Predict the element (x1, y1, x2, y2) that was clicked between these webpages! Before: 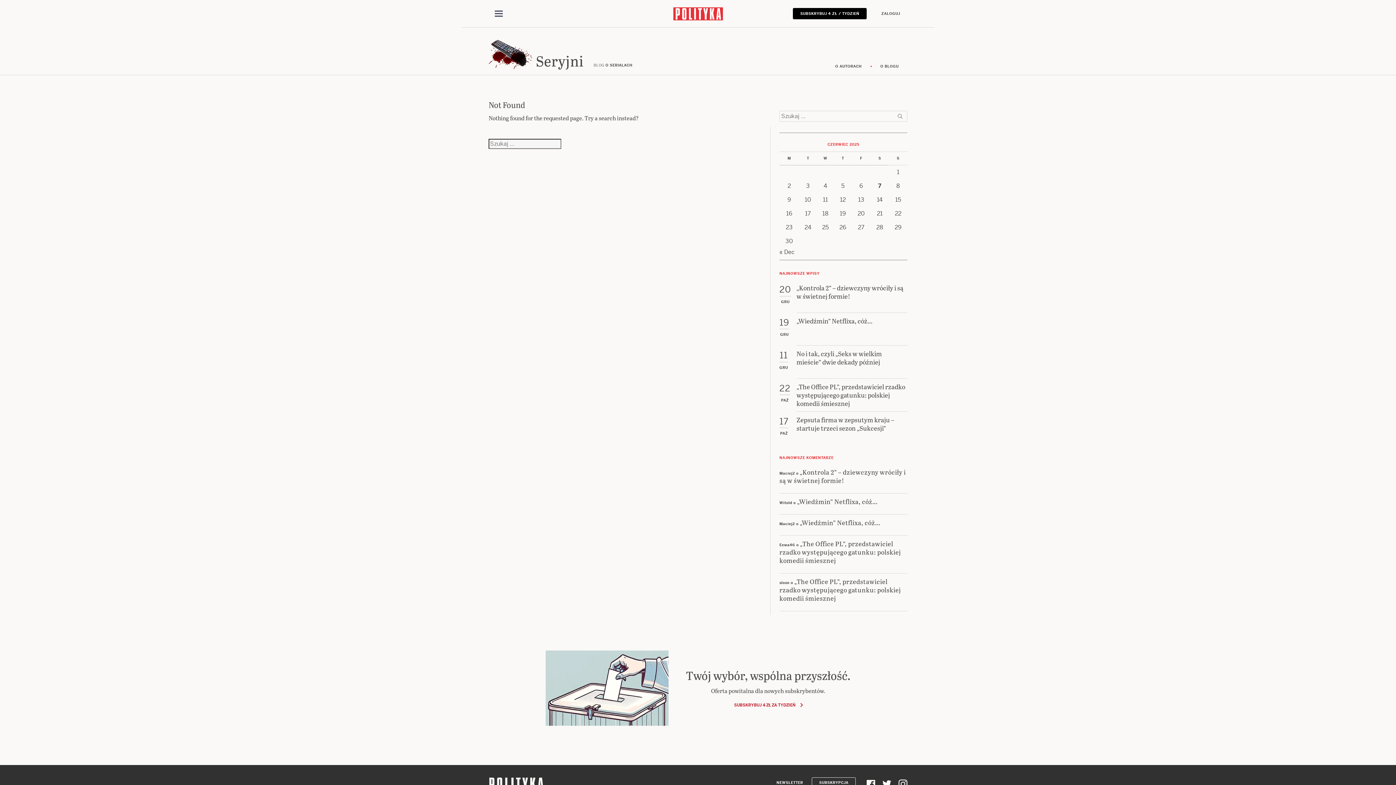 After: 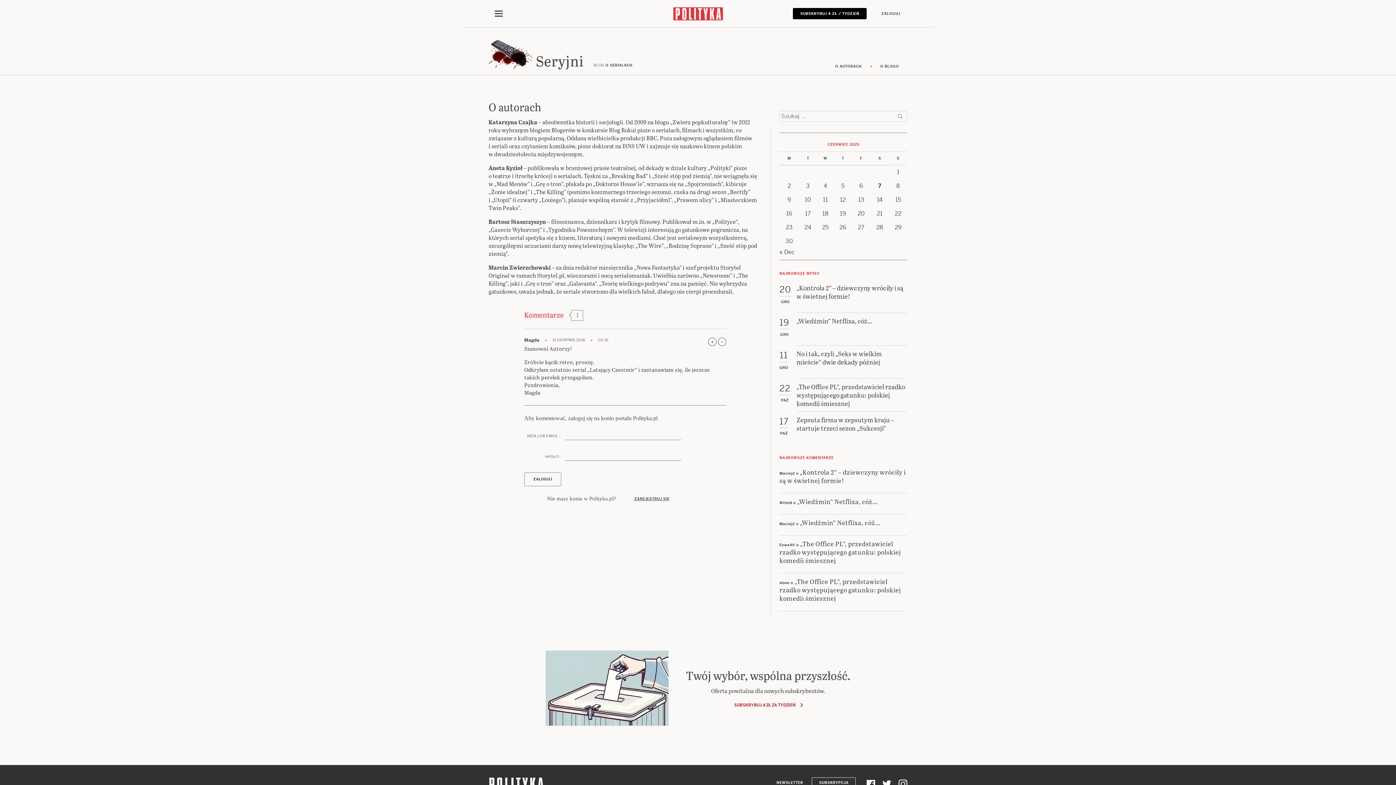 Action: bbox: (826, 63, 870, 69) label: O AUTORACH